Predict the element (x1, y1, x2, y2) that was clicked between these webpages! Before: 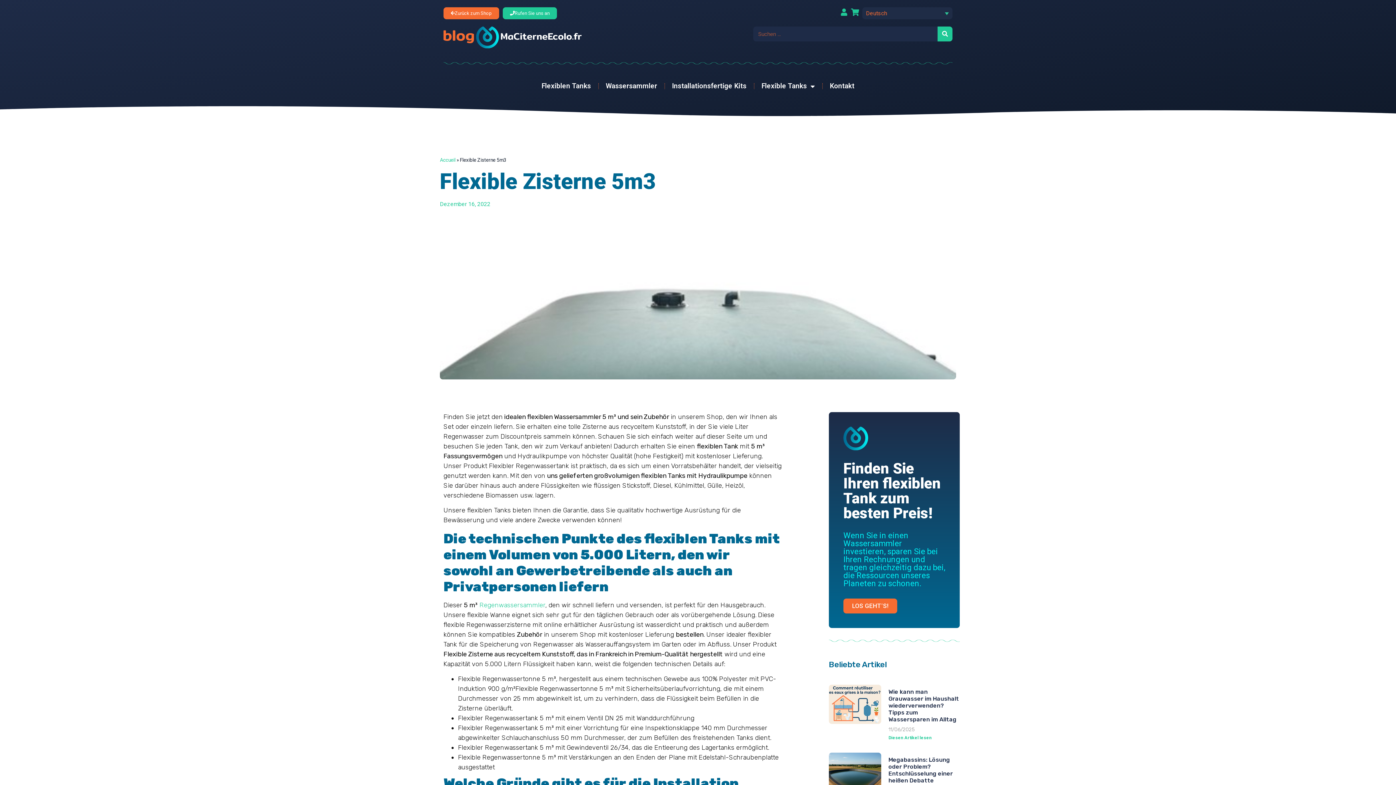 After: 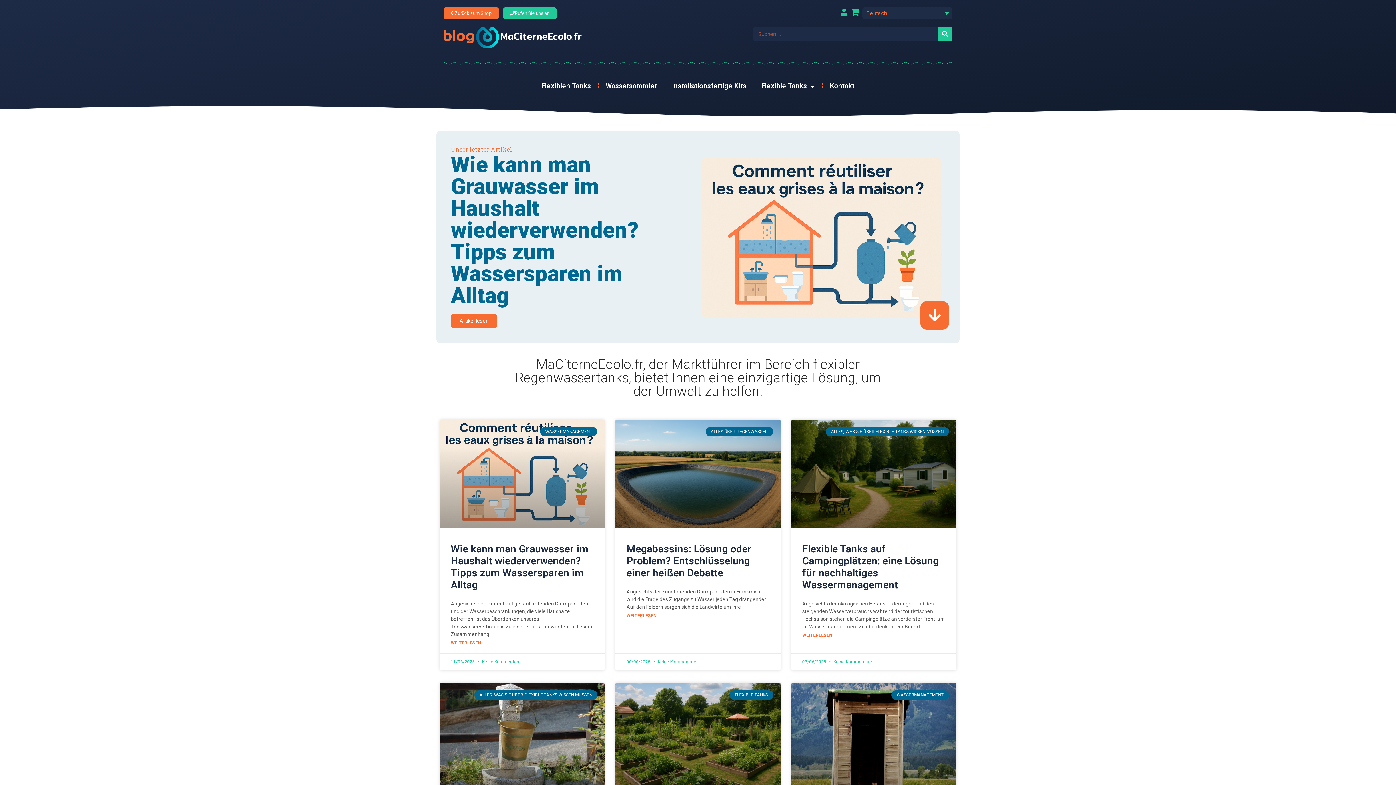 Action: bbox: (440, 157, 455, 162) label: Accueil